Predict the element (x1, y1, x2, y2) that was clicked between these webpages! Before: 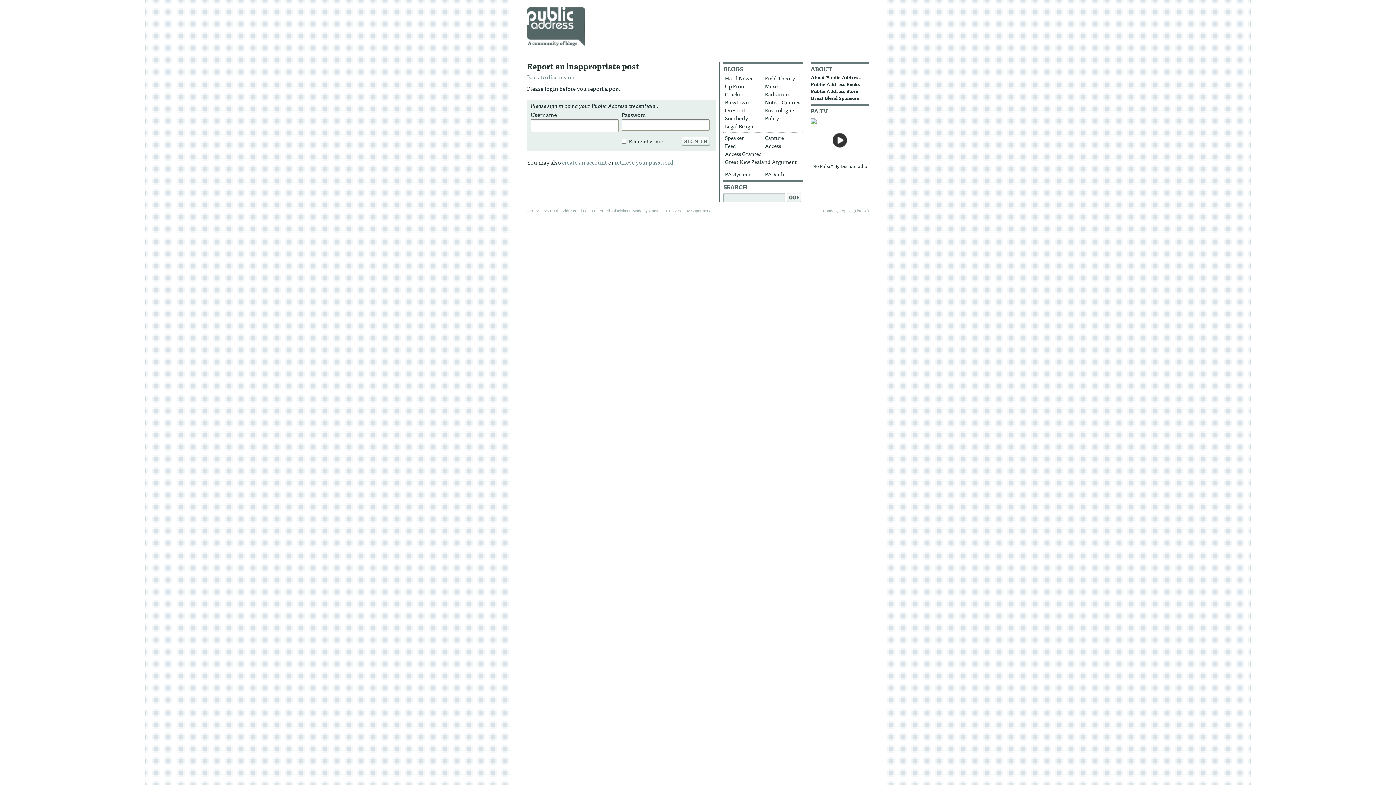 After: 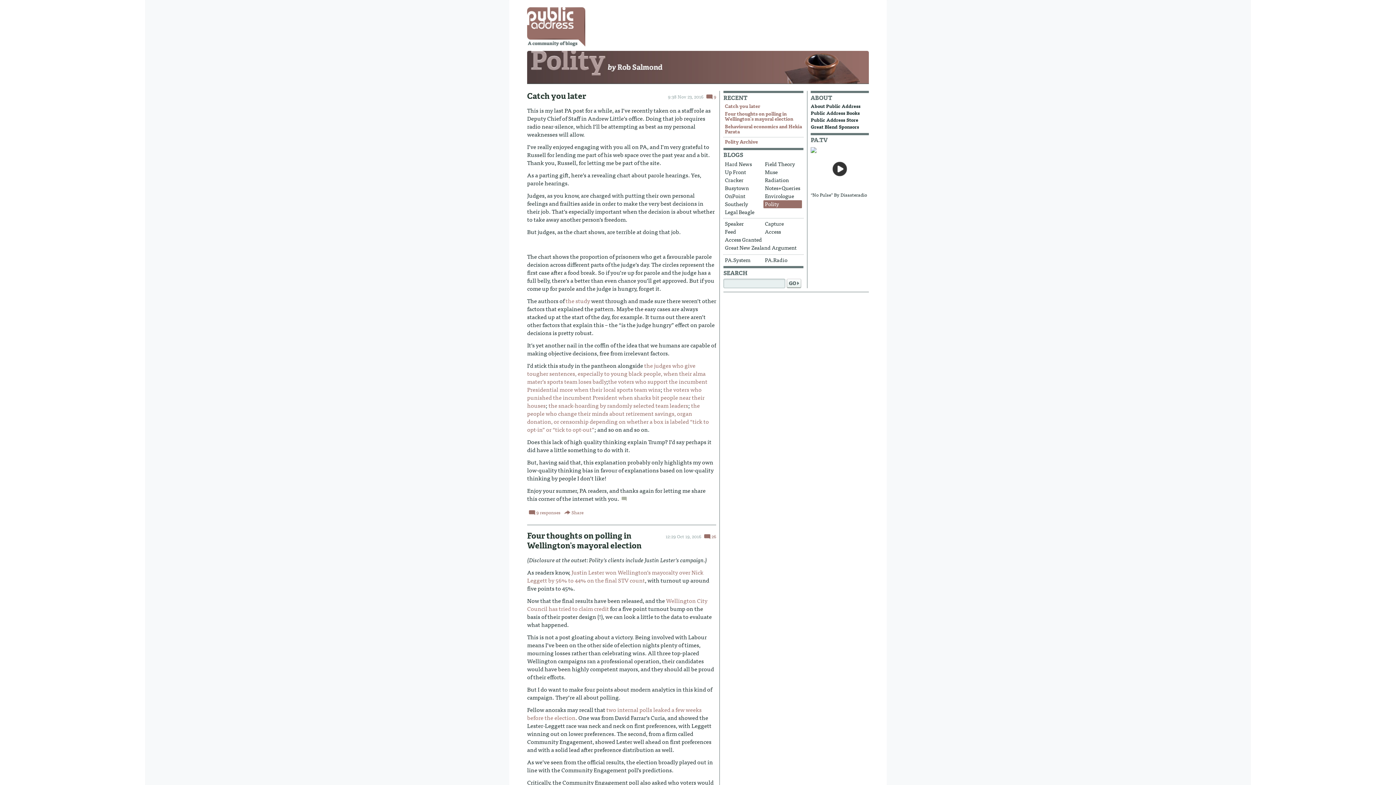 Action: label: Polity bbox: (763, 114, 802, 122)